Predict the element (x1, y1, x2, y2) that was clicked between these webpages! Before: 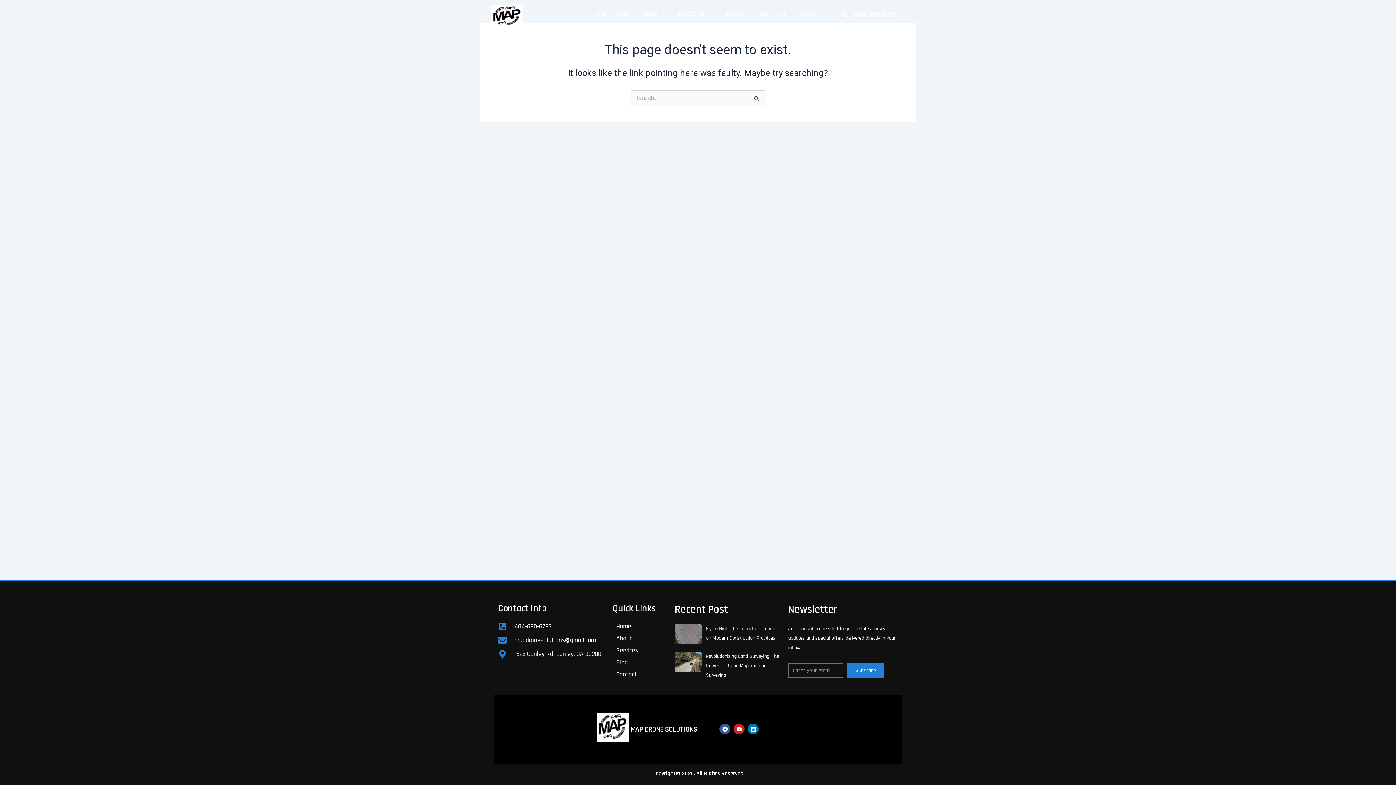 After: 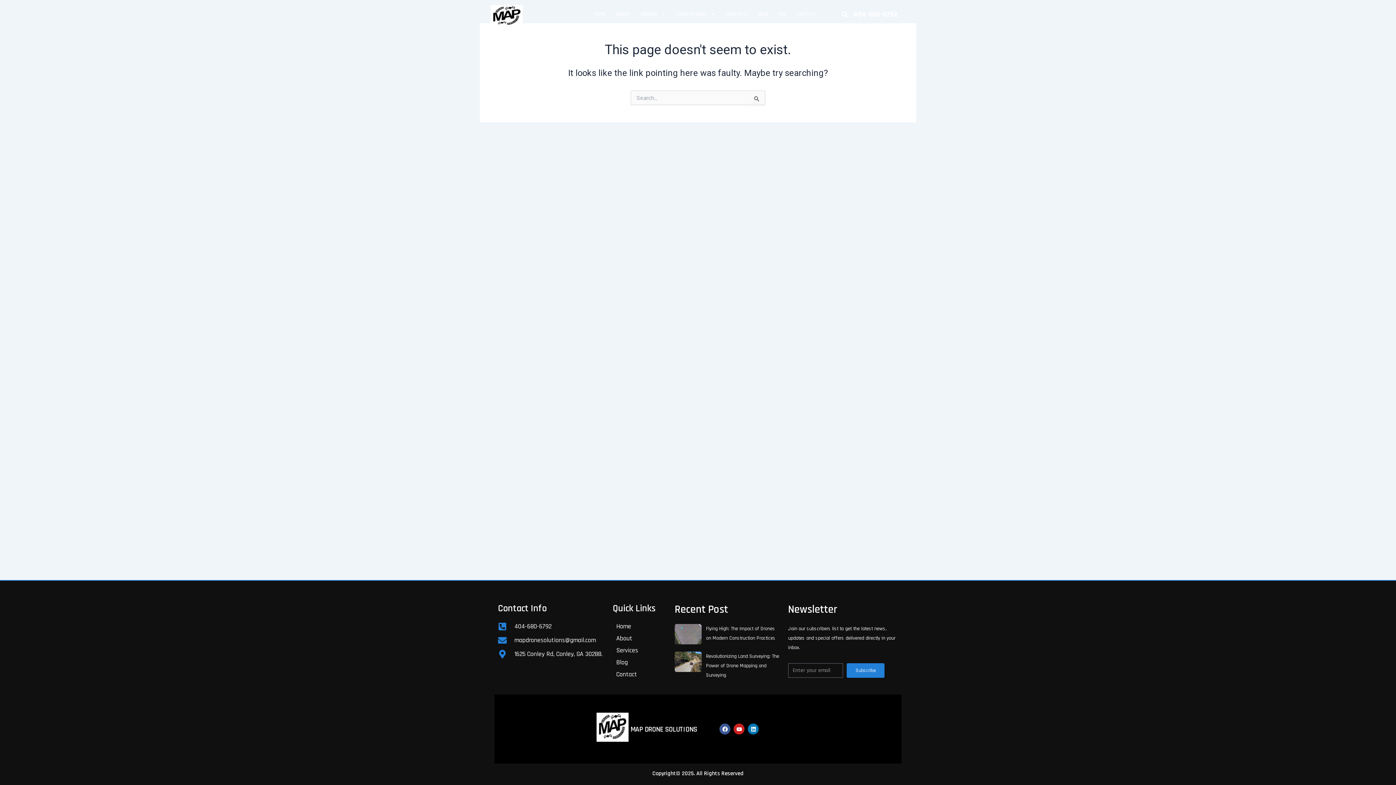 Action: bbox: (498, 636, 609, 645) label: mapdronesolutions@gmail.com